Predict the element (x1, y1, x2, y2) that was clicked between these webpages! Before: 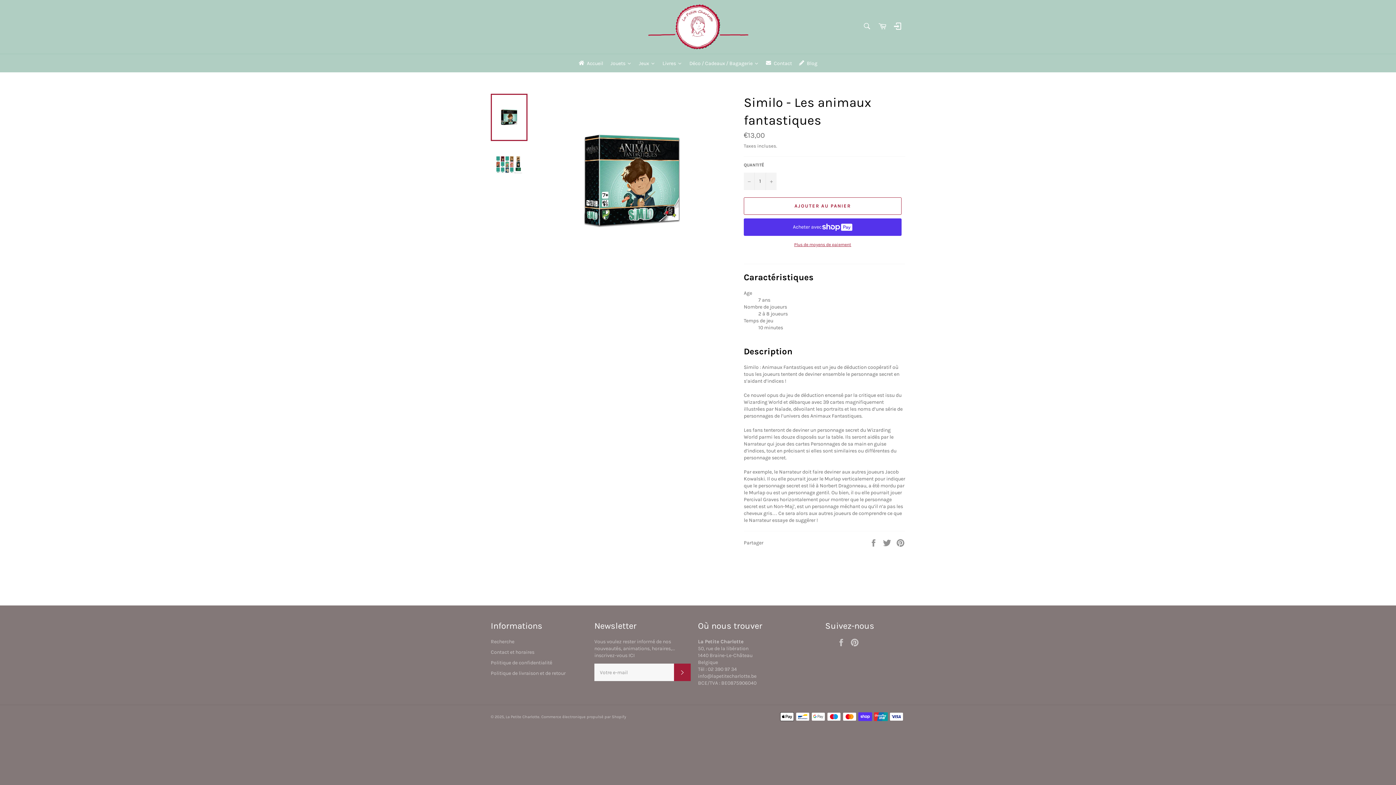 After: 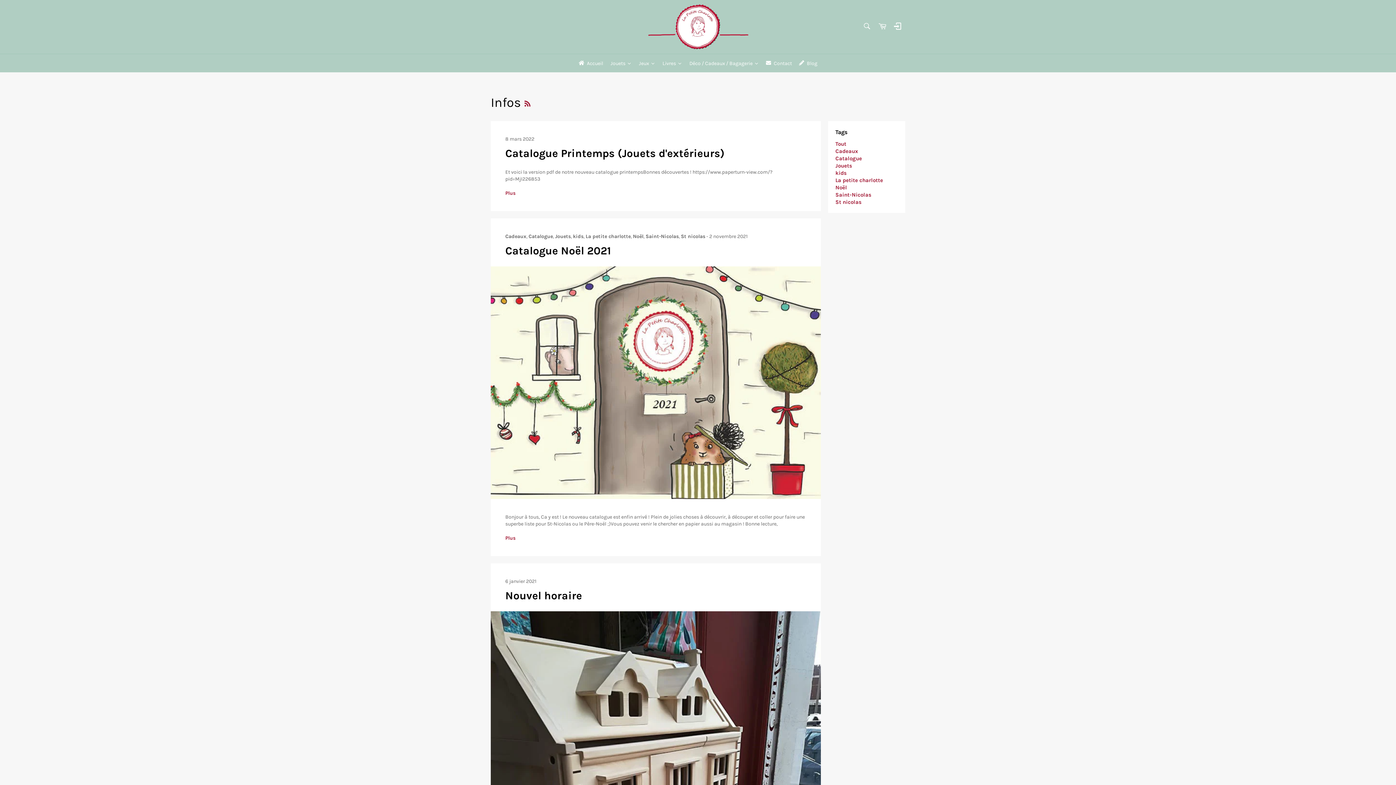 Action: bbox: (795, 54, 821, 72) label: Blog